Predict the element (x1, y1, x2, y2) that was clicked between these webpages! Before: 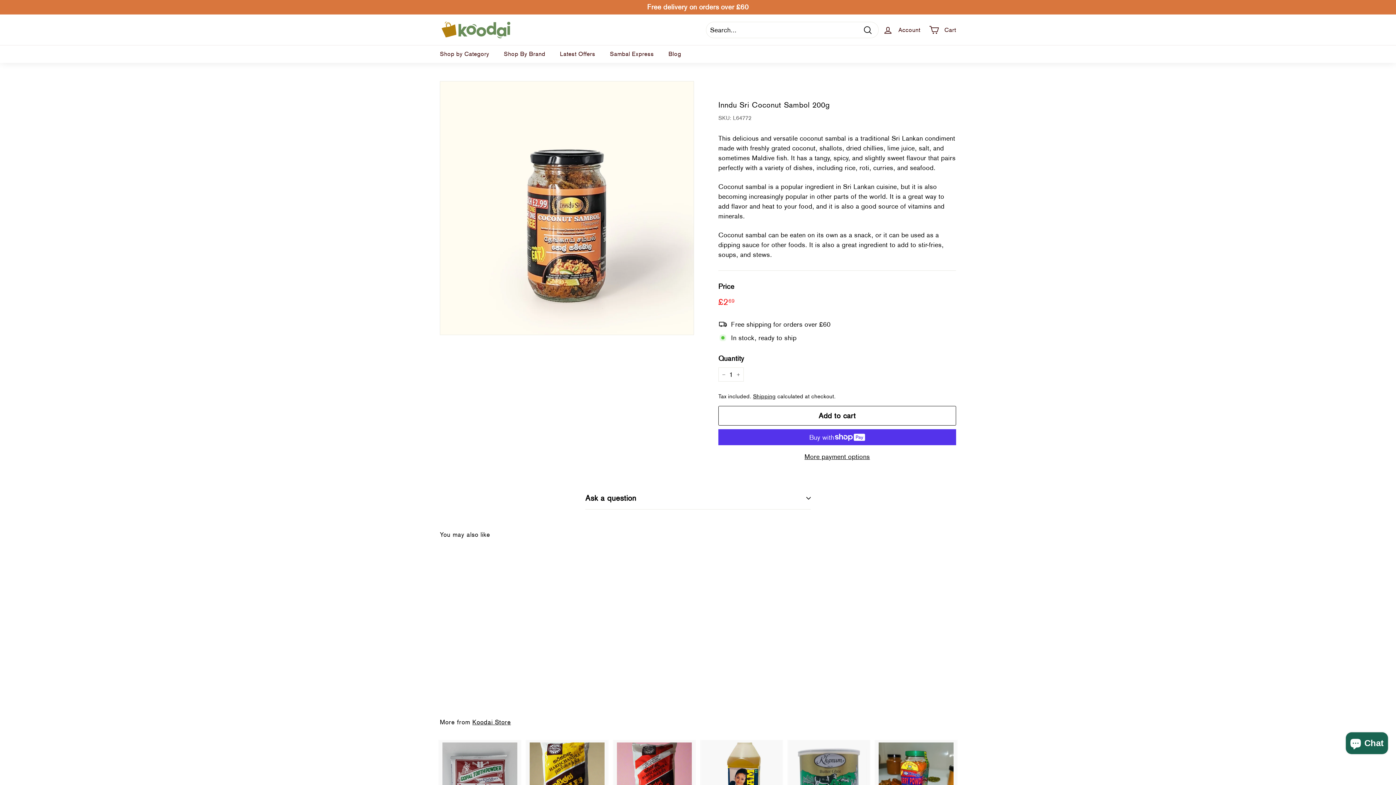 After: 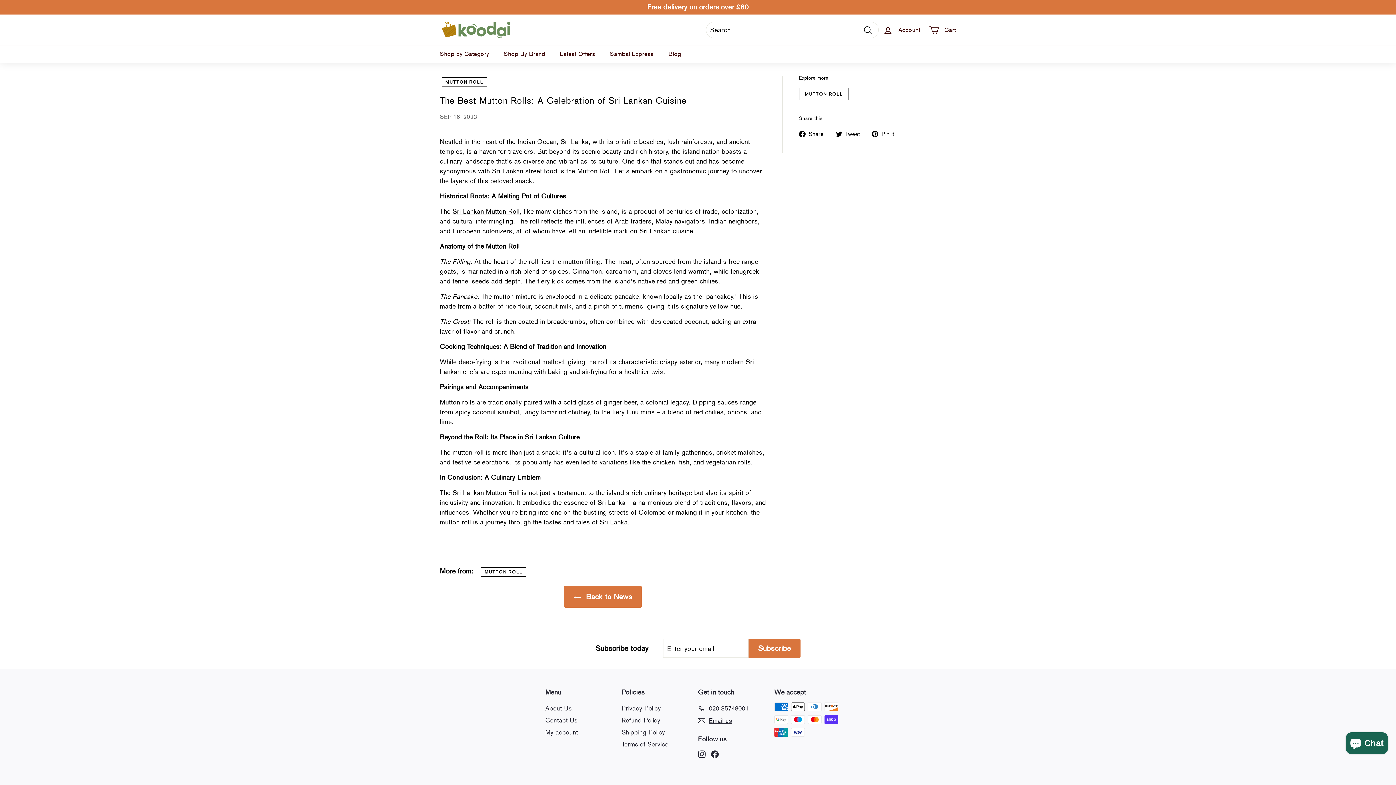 Action: bbox: (661, 45, 688, 62) label: Blog